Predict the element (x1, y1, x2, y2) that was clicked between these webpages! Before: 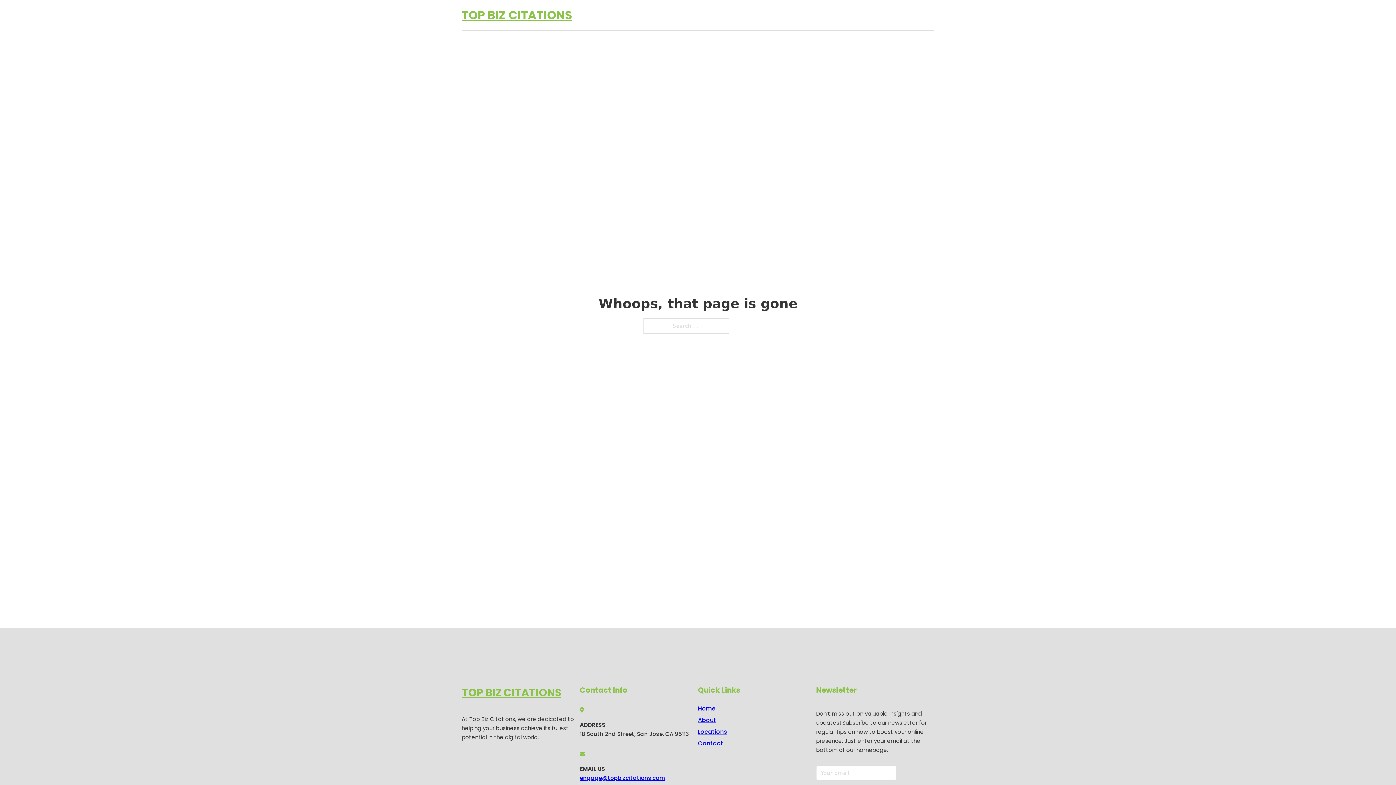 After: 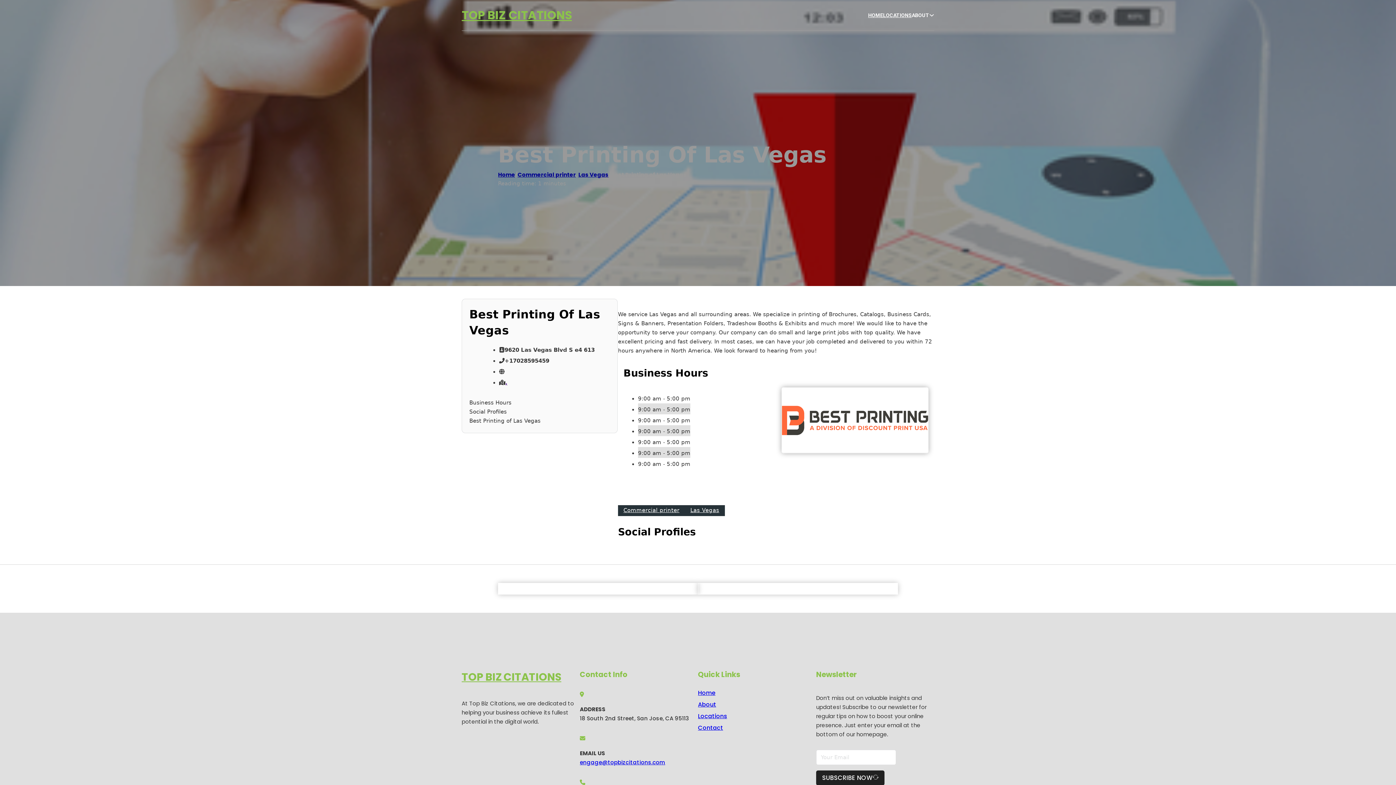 Action: bbox: (461, 684, 561, 702) label: TOP BIZ CITATIONS